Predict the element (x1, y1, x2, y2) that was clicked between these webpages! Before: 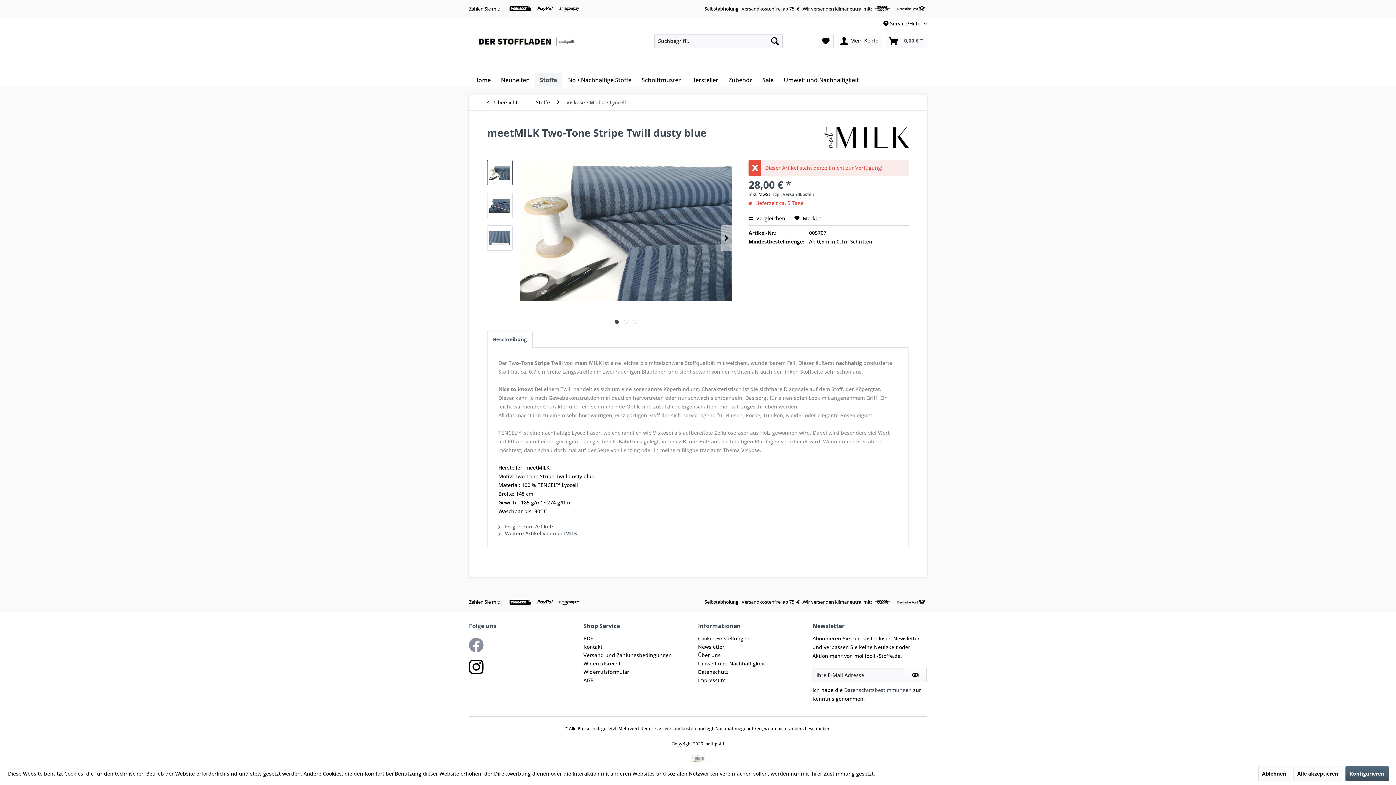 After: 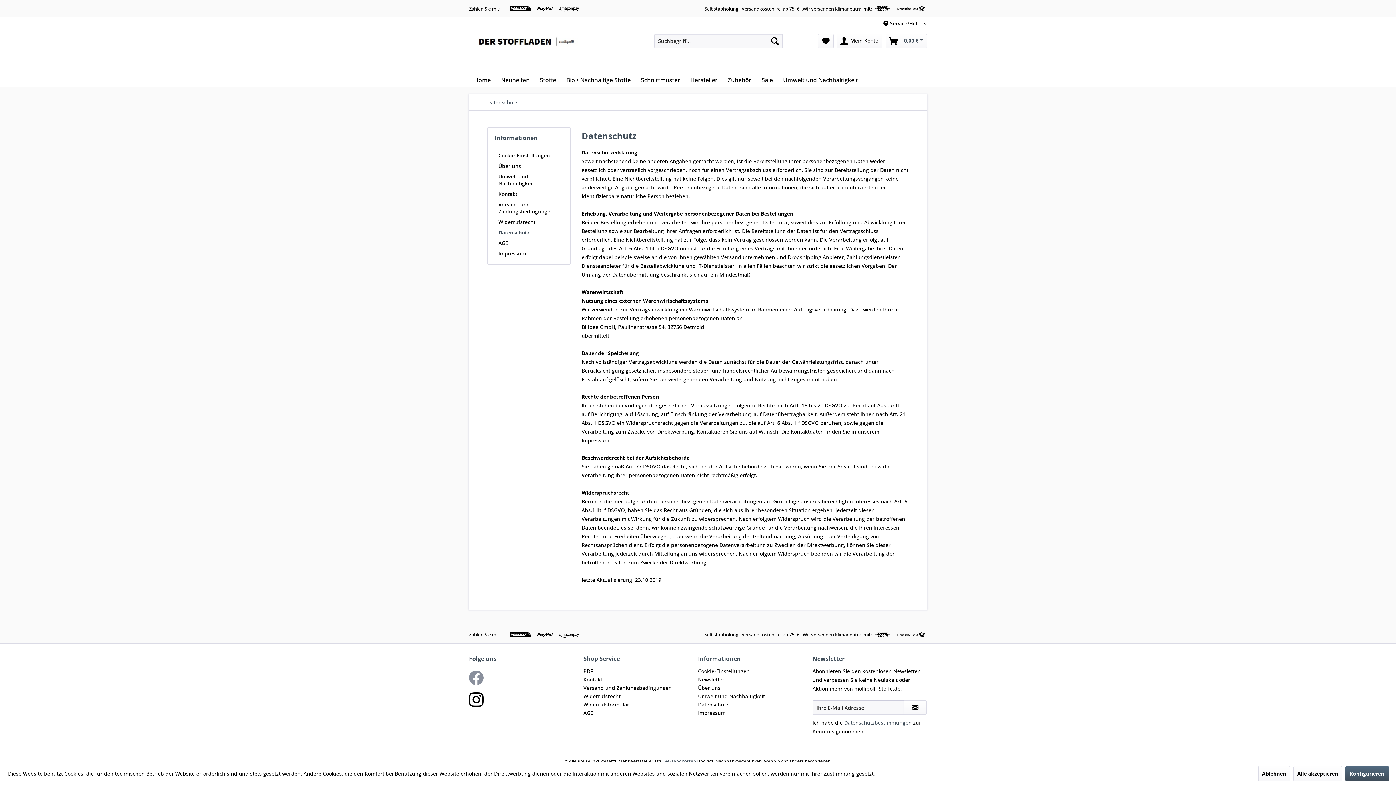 Action: label: Datenschutz bbox: (698, 668, 809, 676)